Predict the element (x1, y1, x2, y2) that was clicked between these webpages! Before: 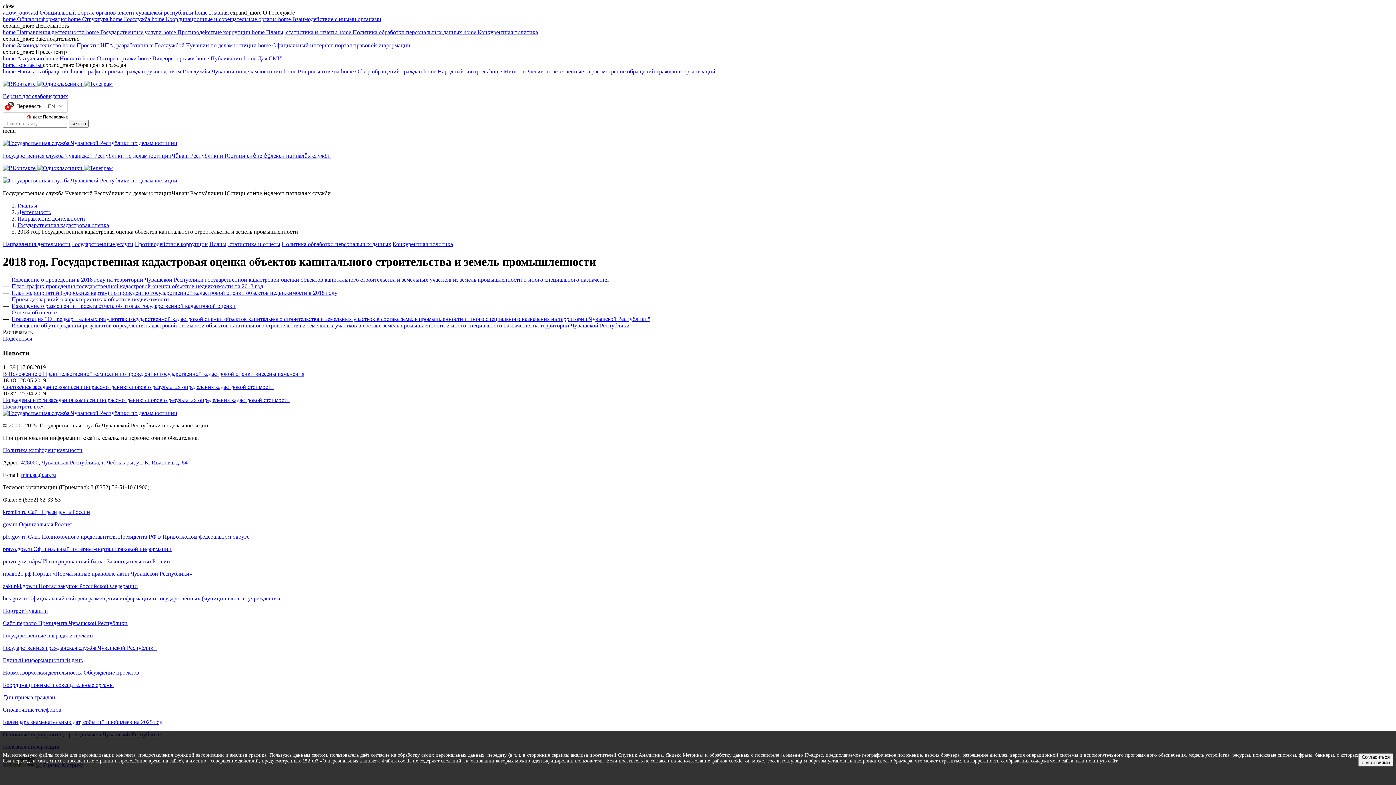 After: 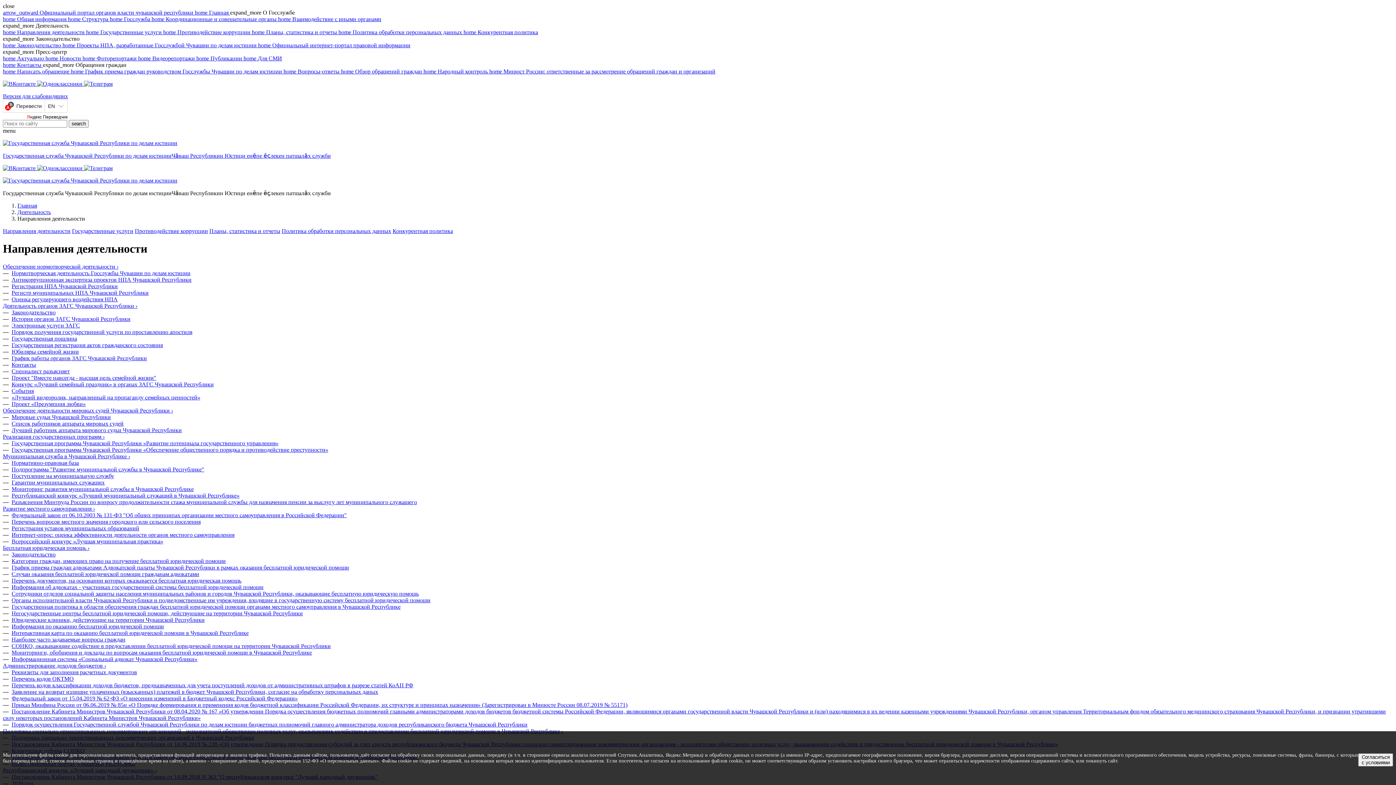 Action: label: Направления деятельности bbox: (17, 215, 85, 221)